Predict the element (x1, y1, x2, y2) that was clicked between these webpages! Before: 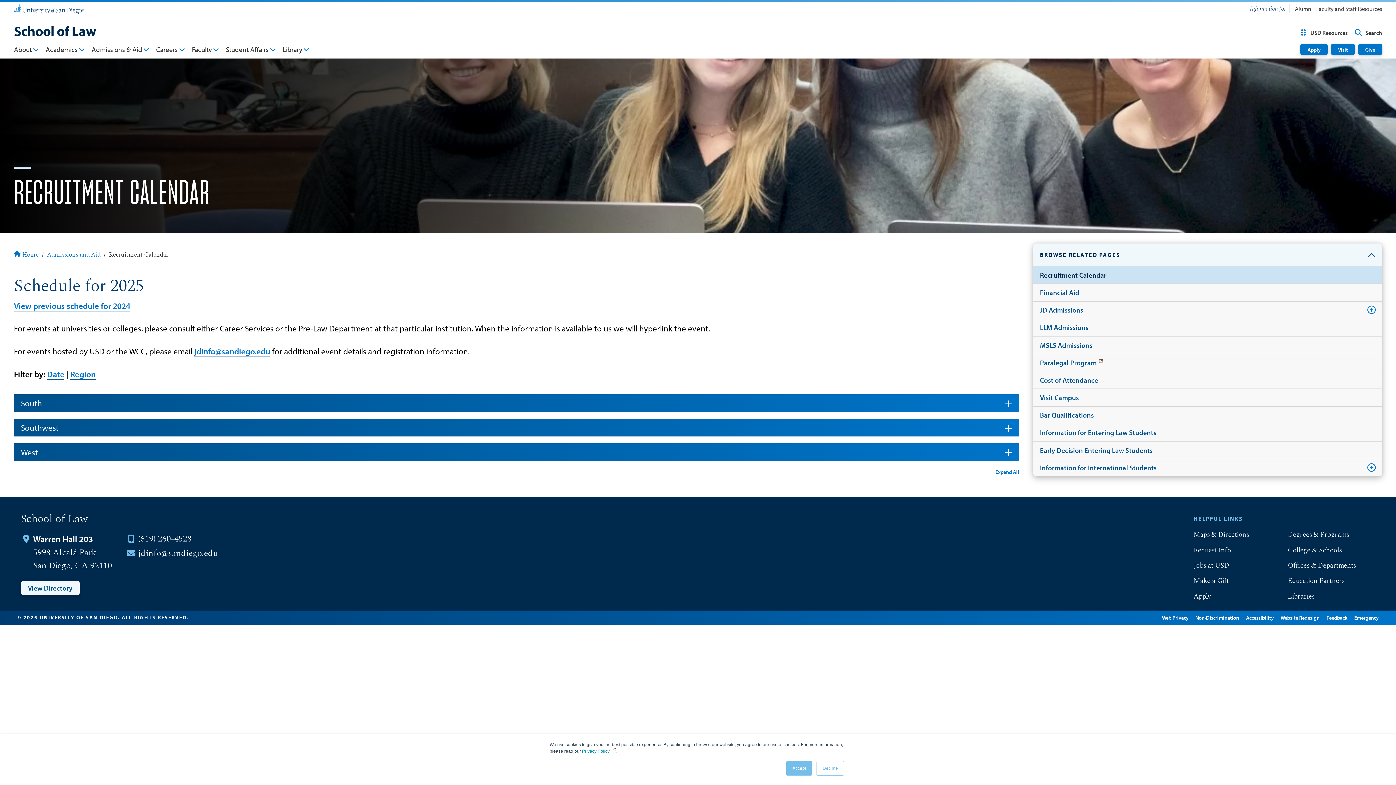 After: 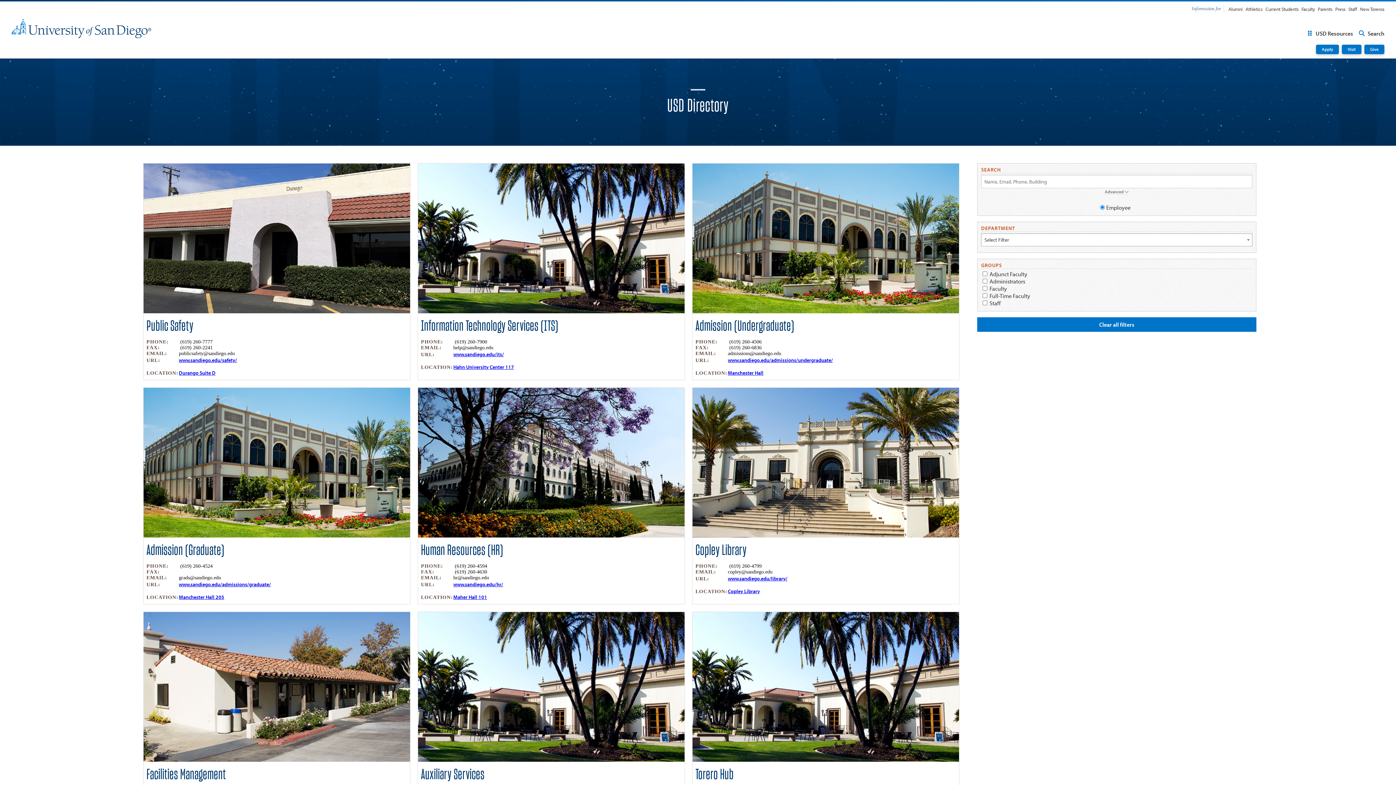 Action: label: Offices & Departments bbox: (1274, 557, 1361, 573)